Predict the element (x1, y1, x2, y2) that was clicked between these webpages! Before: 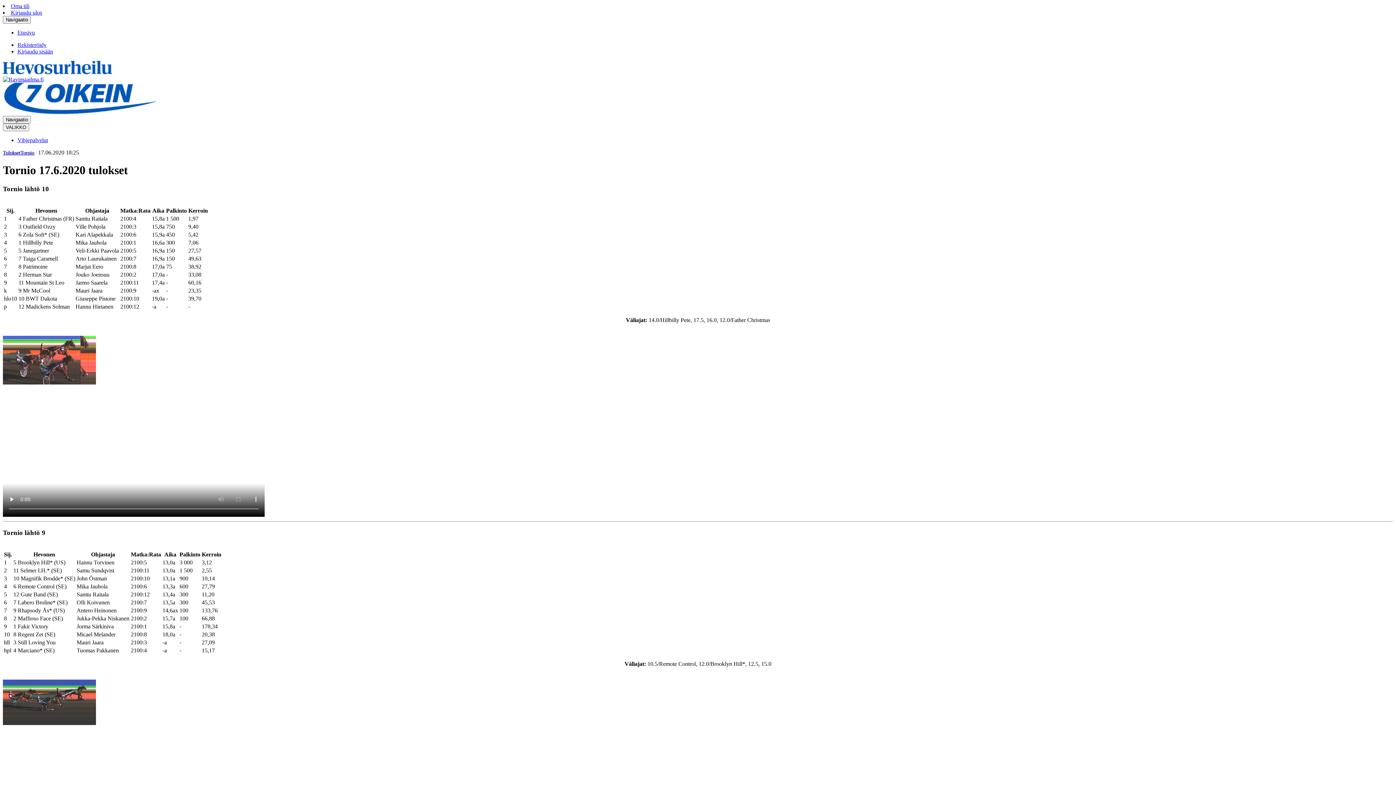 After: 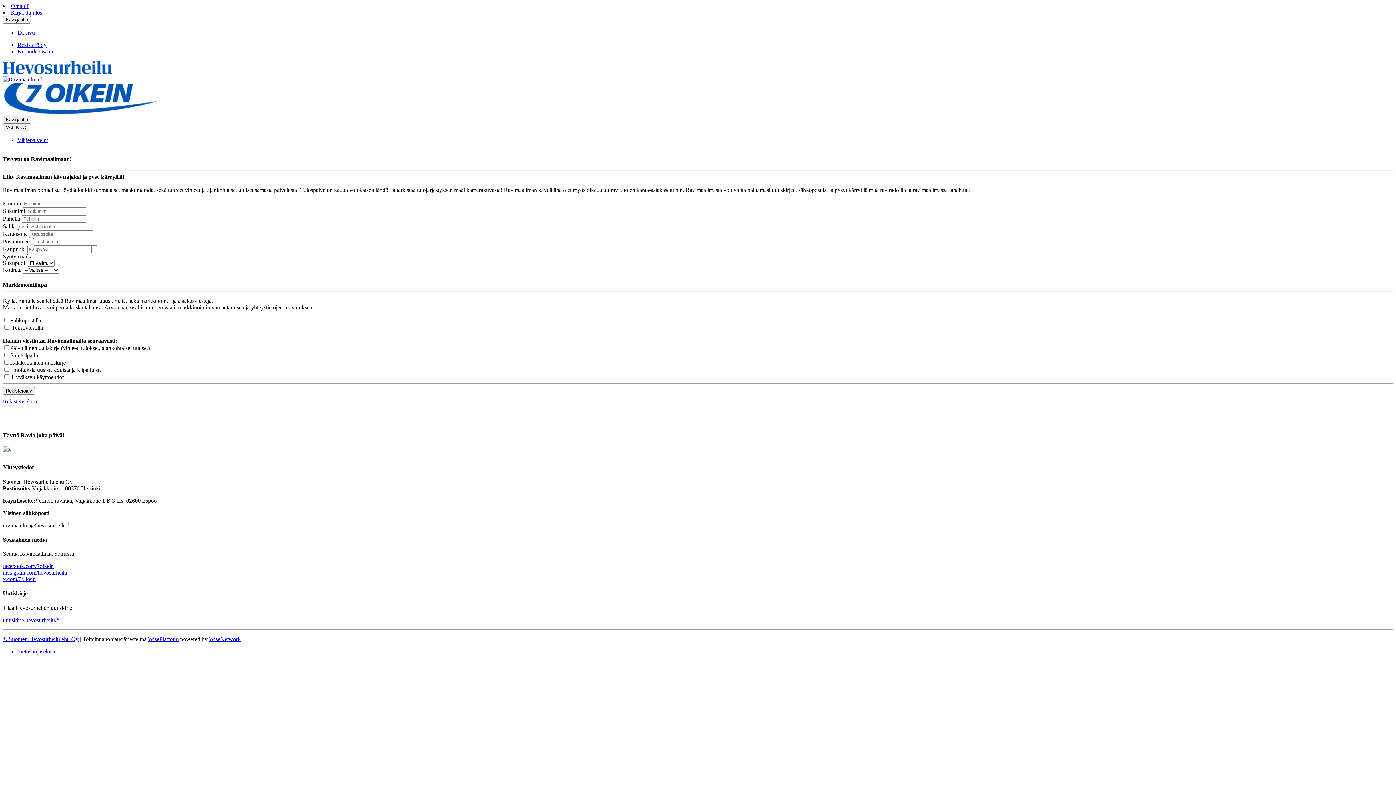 Action: bbox: (17, 41, 46, 48) label: Rekisteröidy